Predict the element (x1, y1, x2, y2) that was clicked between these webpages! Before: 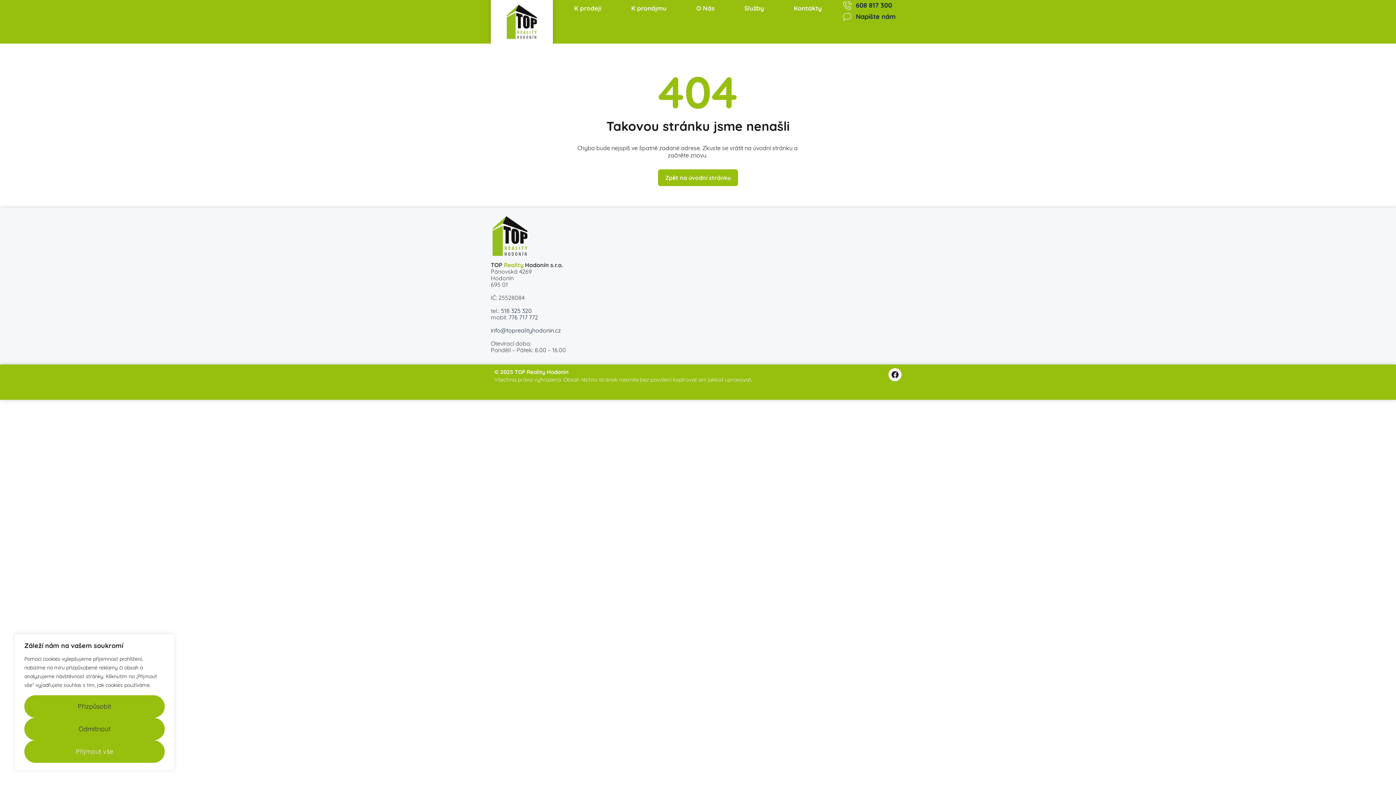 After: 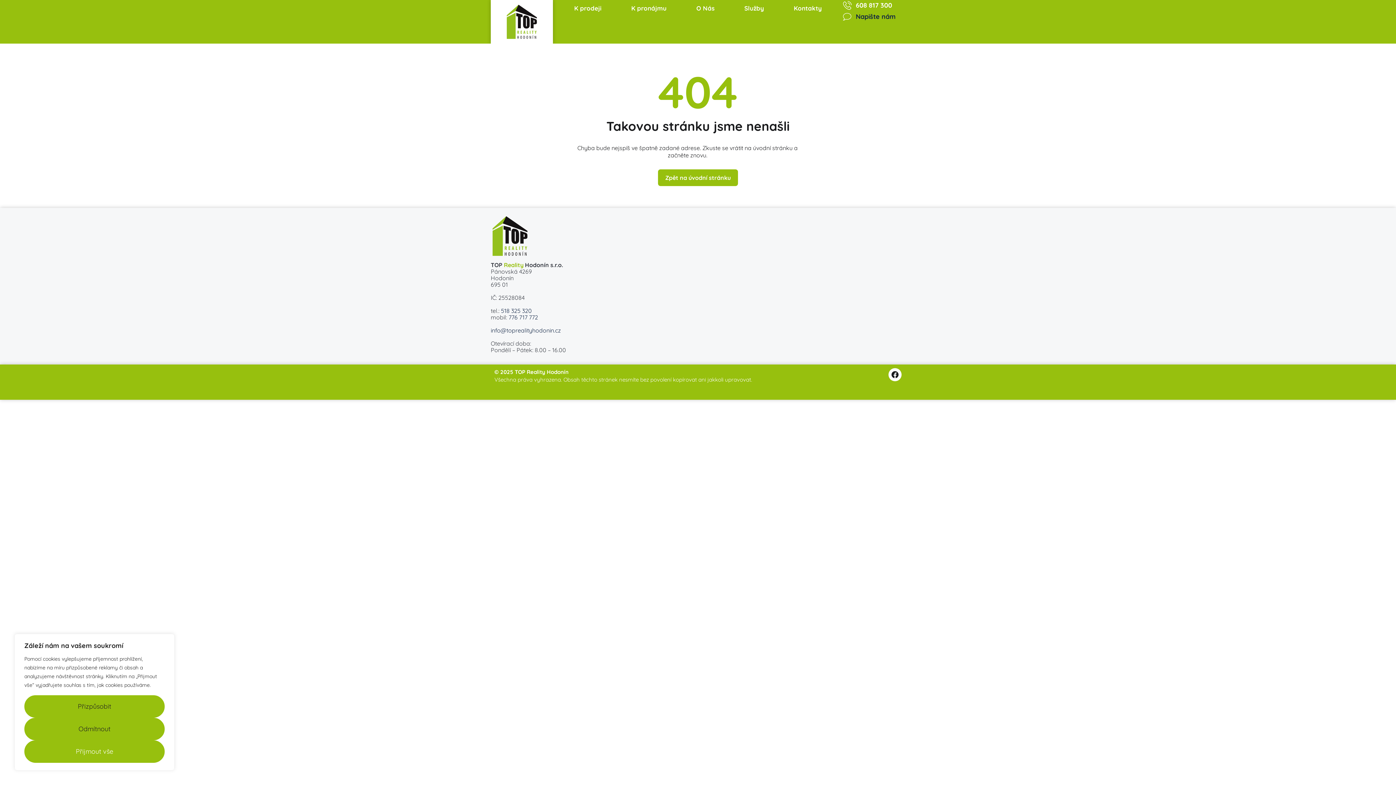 Action: label: 608 817 300 bbox: (843, 0, 901, 10)